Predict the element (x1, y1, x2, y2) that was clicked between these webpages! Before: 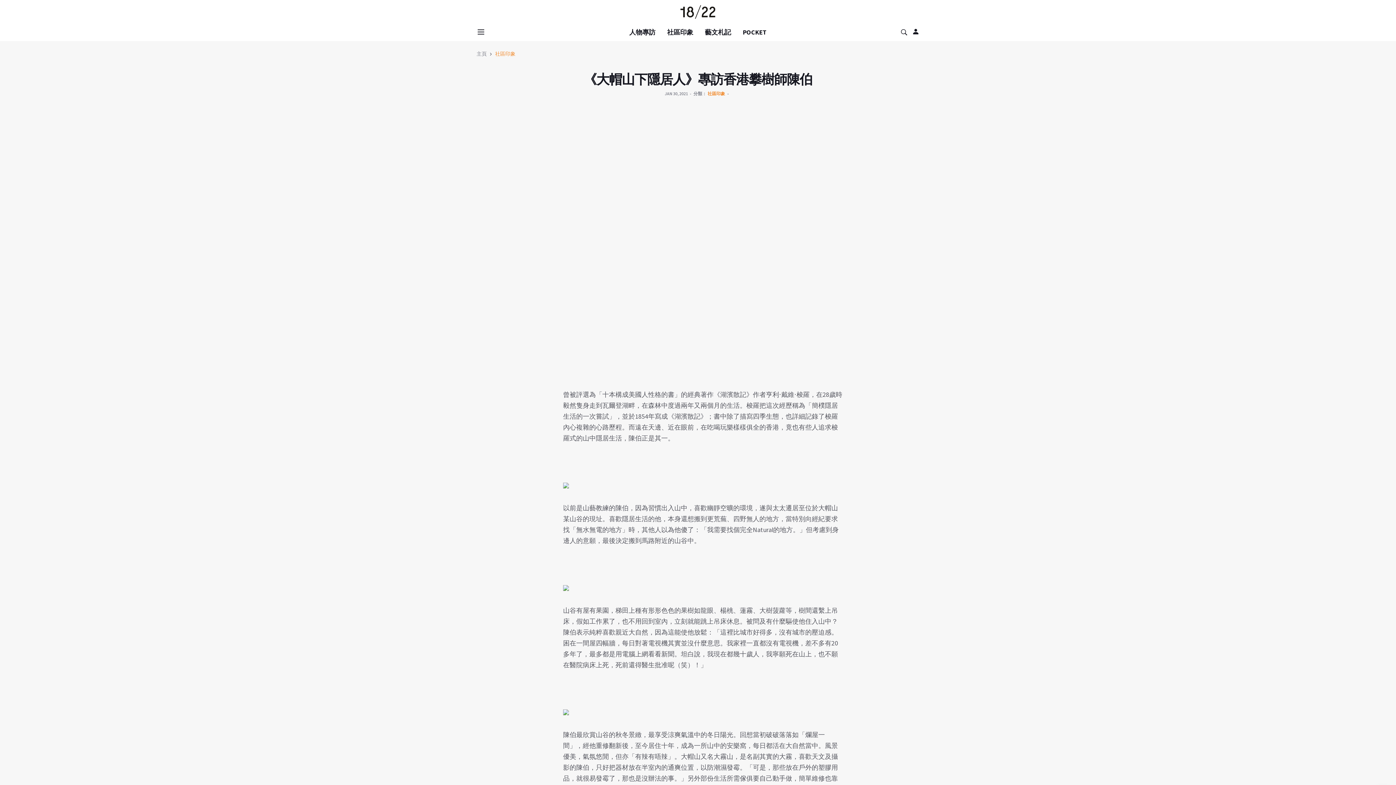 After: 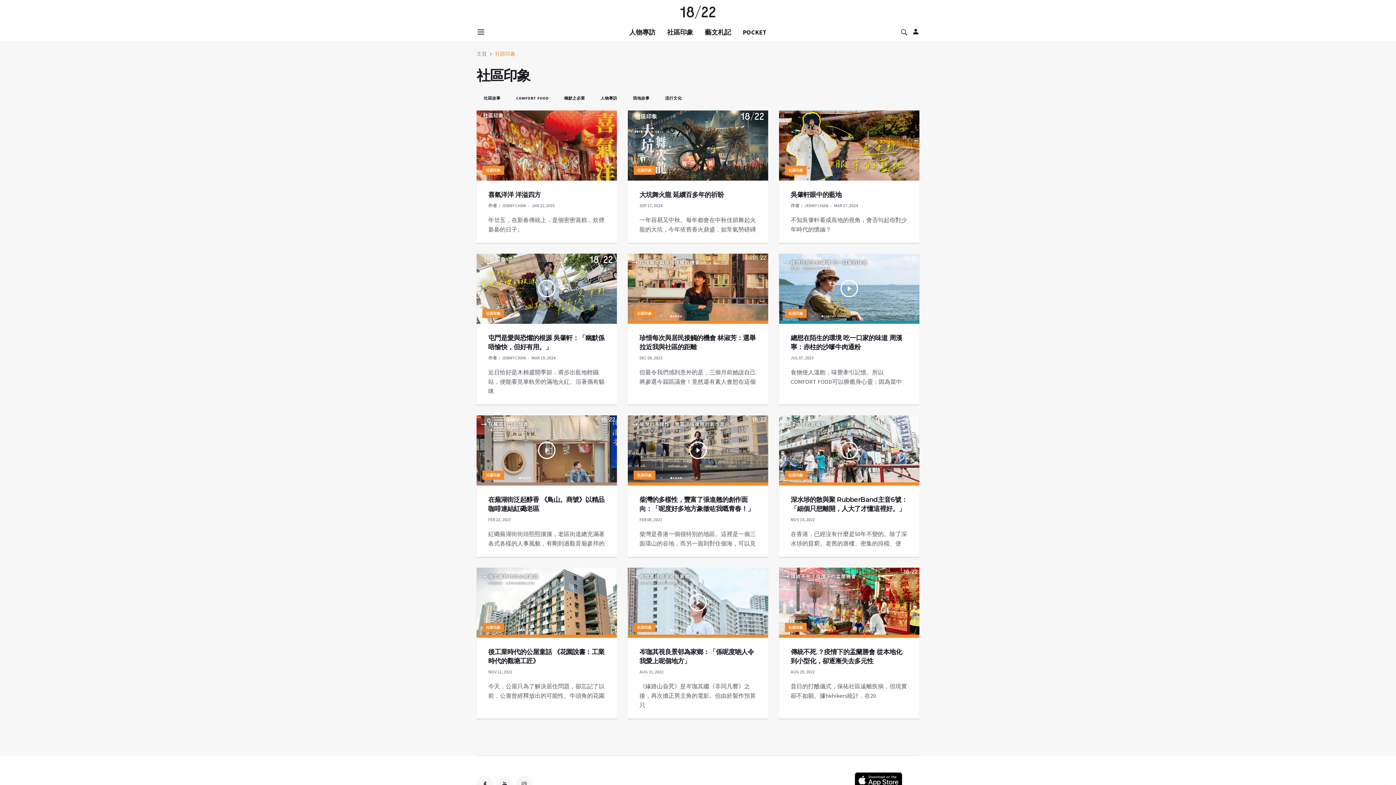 Action: bbox: (707, 90, 725, 96) label: 社區印象